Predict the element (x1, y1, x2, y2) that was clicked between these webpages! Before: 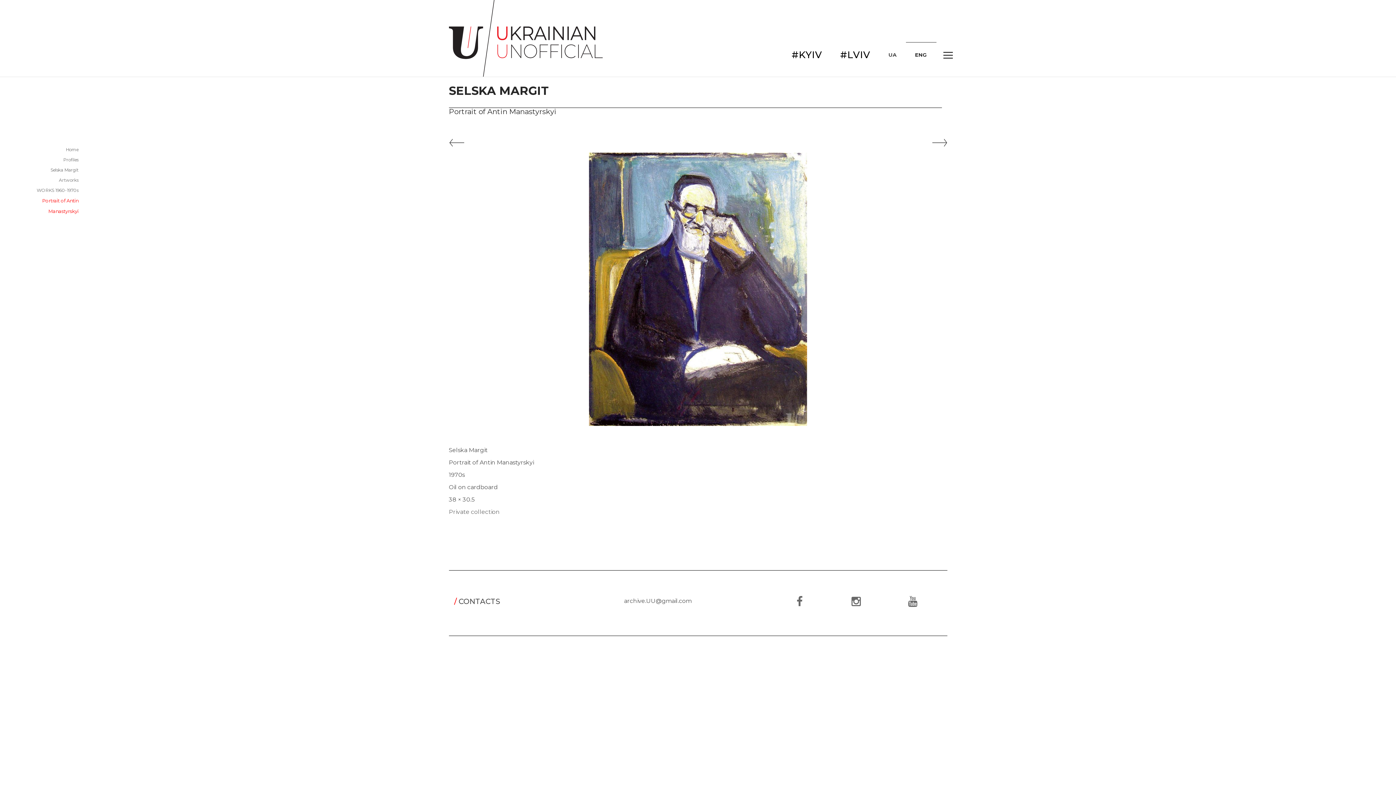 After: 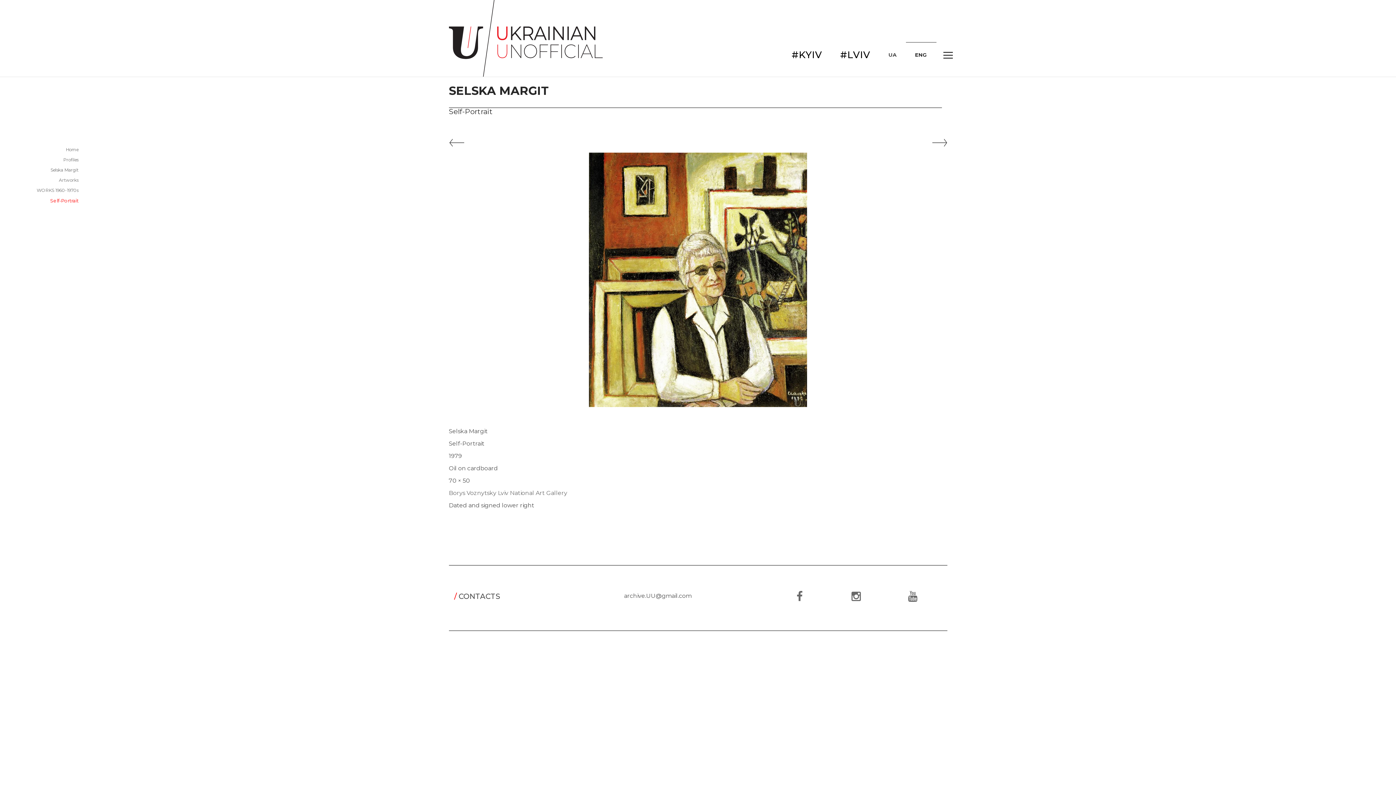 Action: bbox: (448, 144, 464, 150)